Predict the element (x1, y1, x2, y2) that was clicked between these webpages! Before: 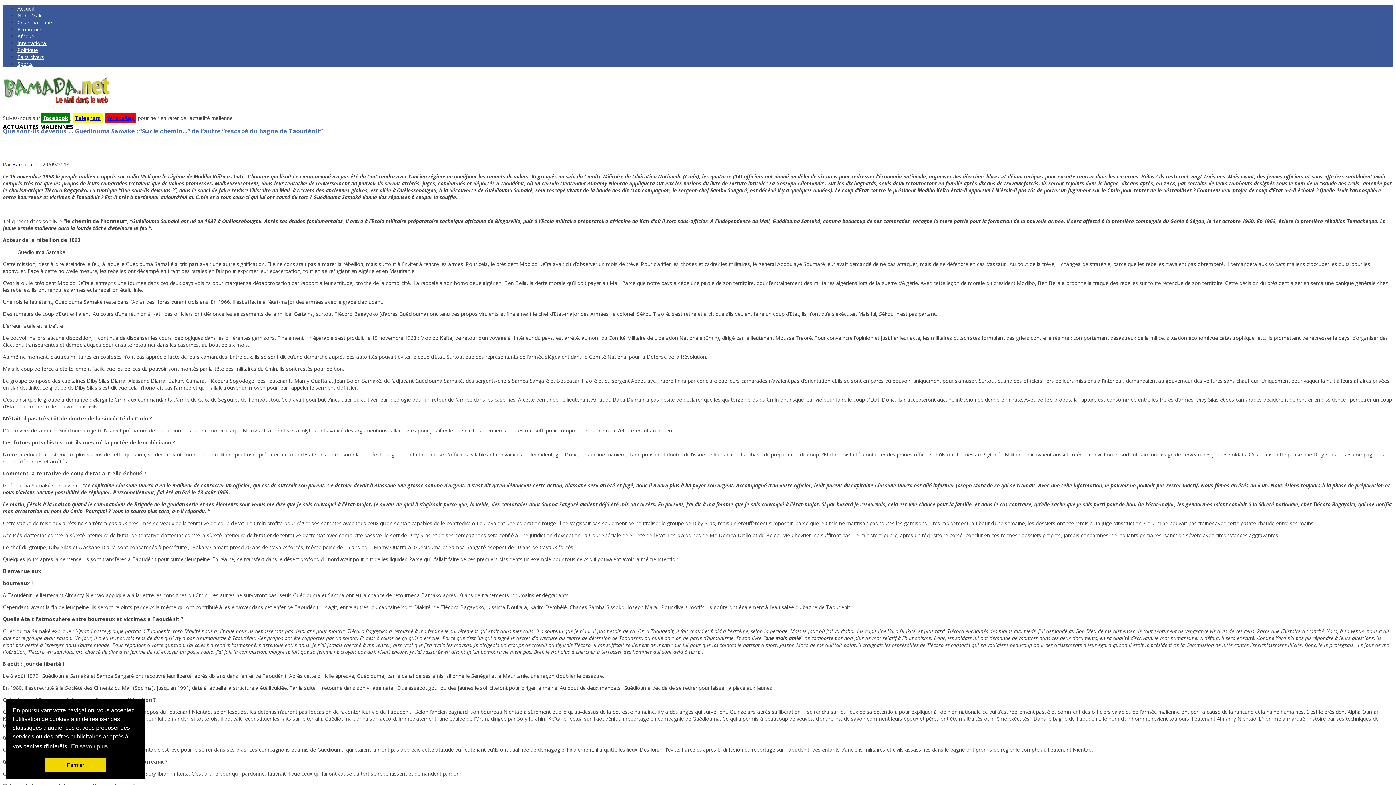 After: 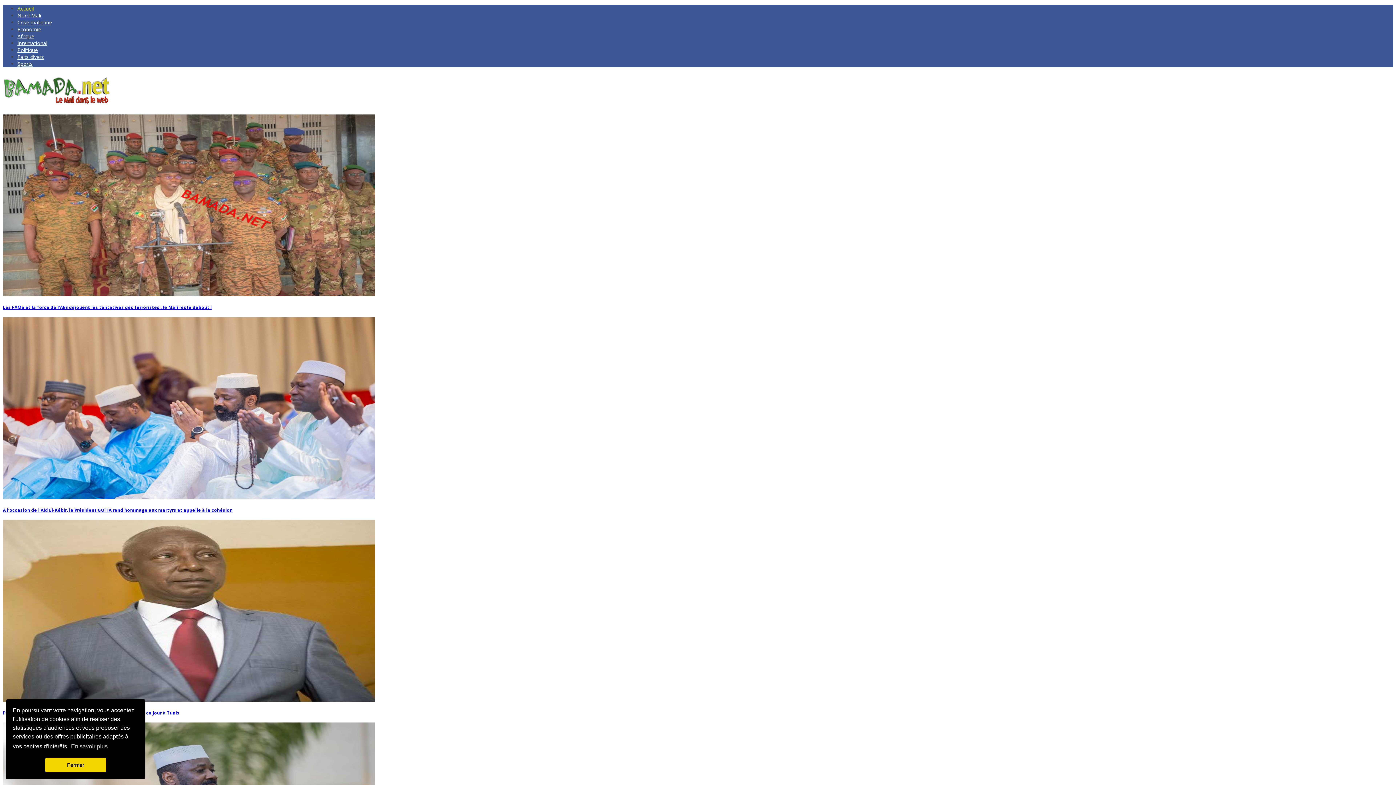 Action: bbox: (2, 88, 112, 113)